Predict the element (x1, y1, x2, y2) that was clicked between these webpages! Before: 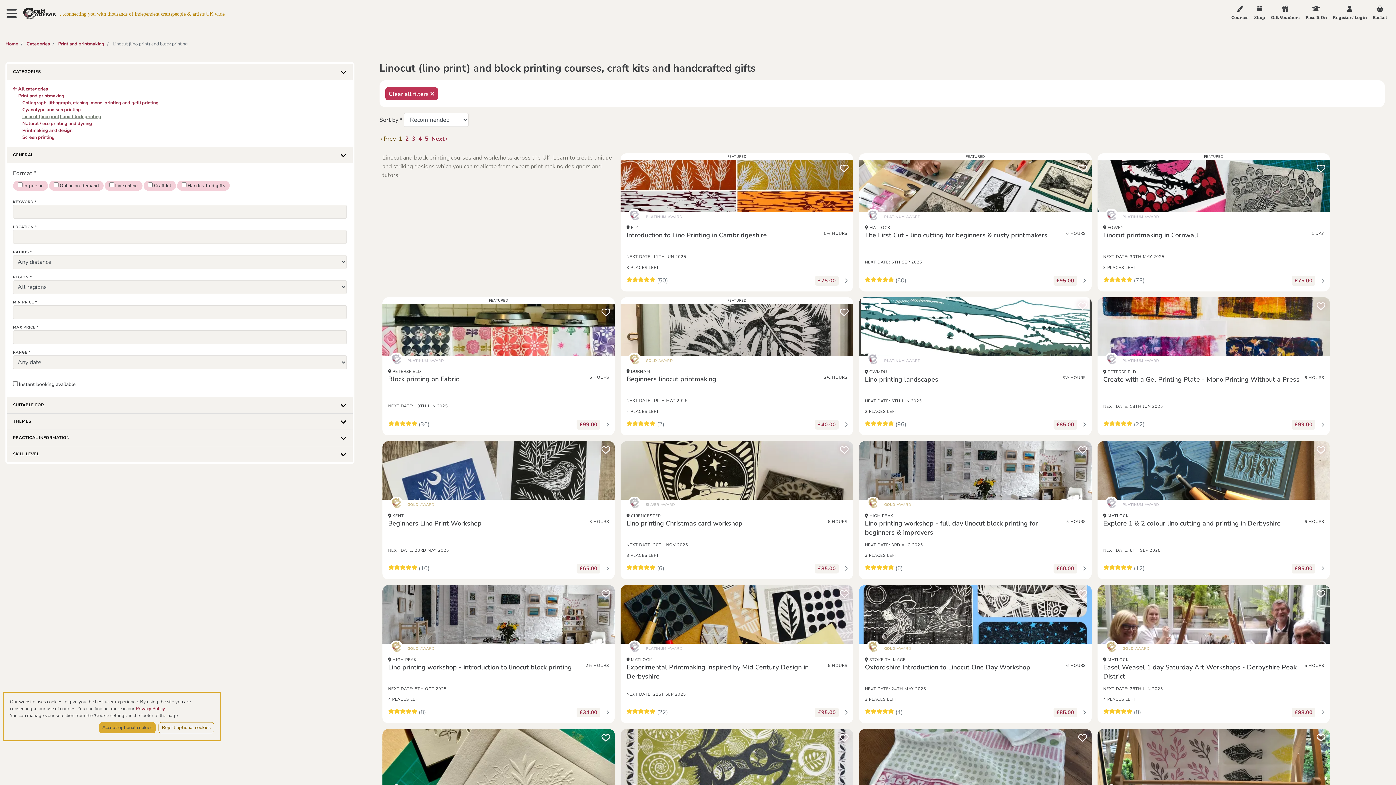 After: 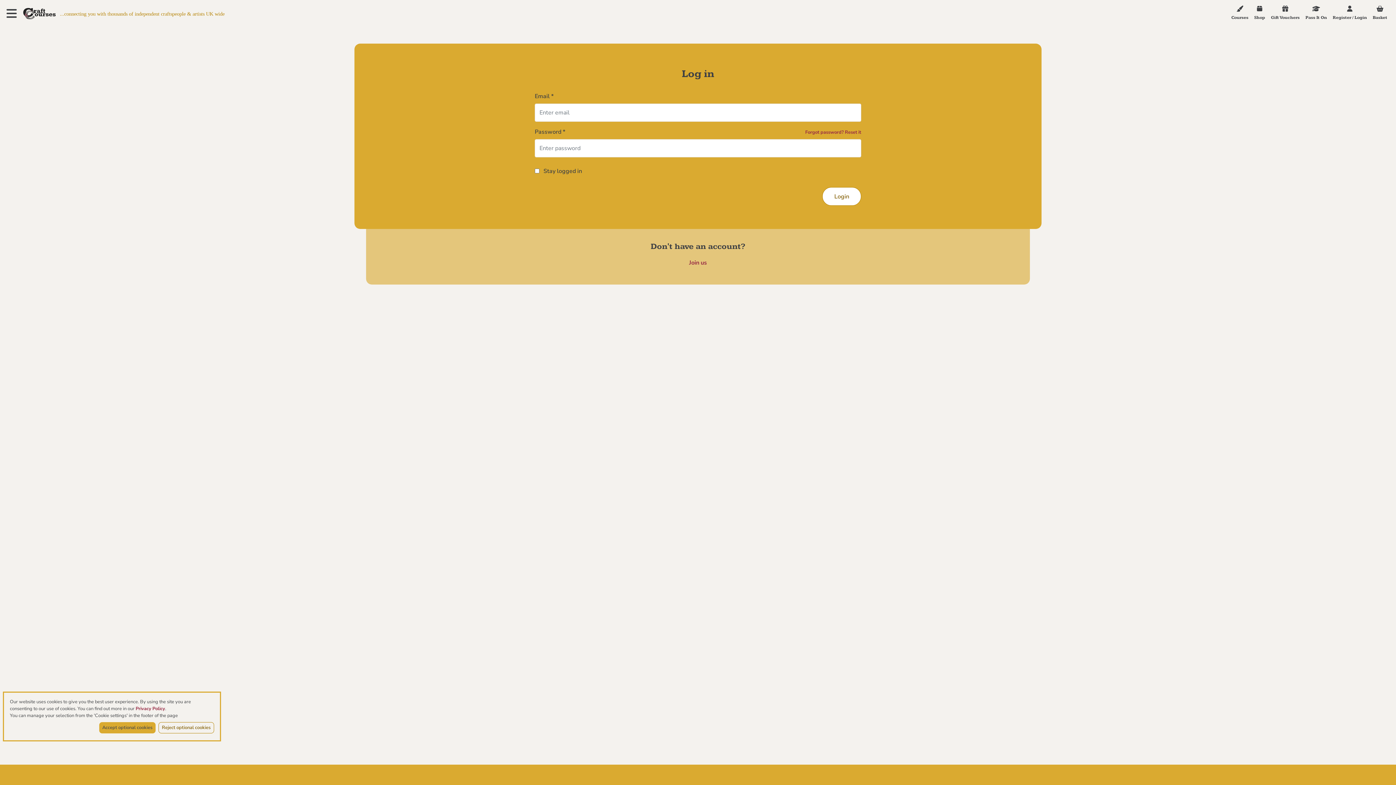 Action: bbox: (1078, 299, 1087, 312)